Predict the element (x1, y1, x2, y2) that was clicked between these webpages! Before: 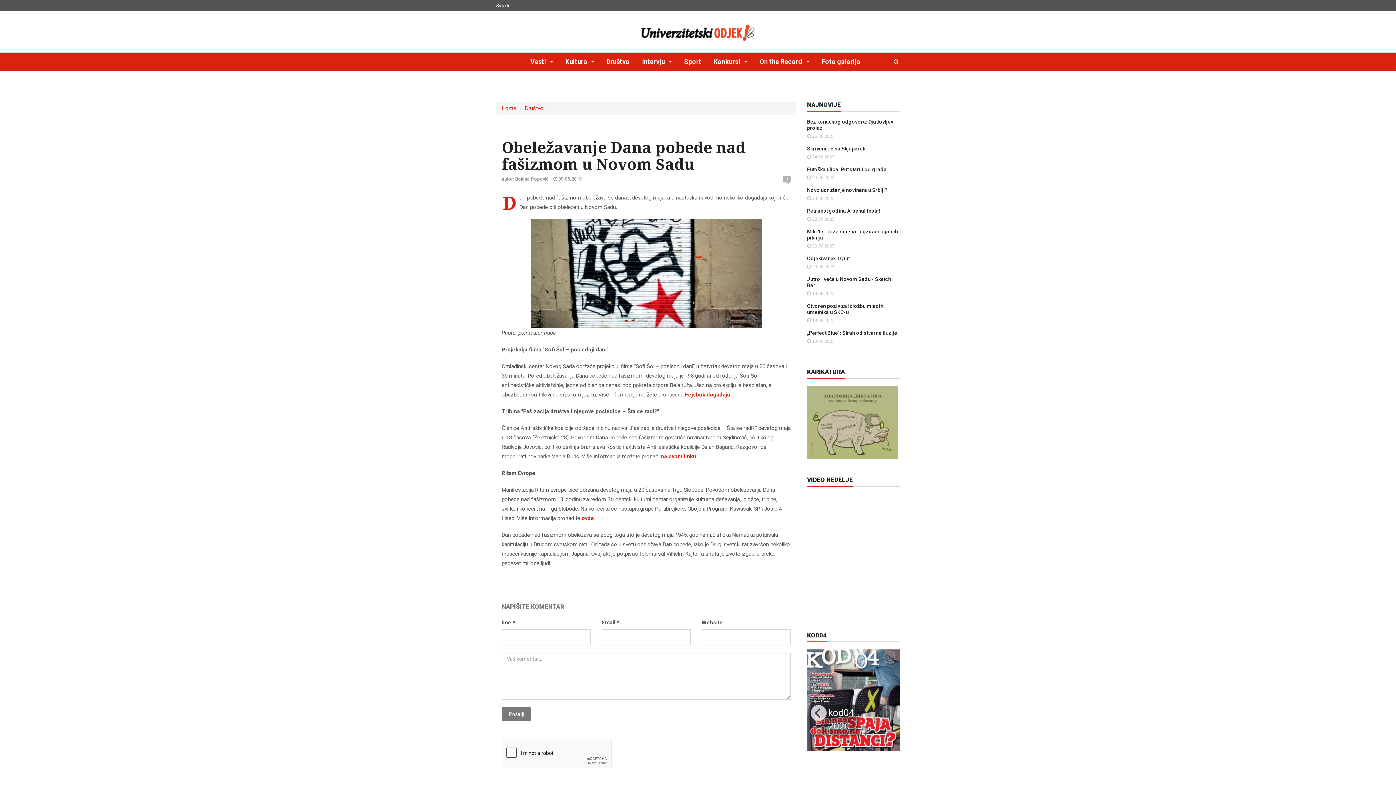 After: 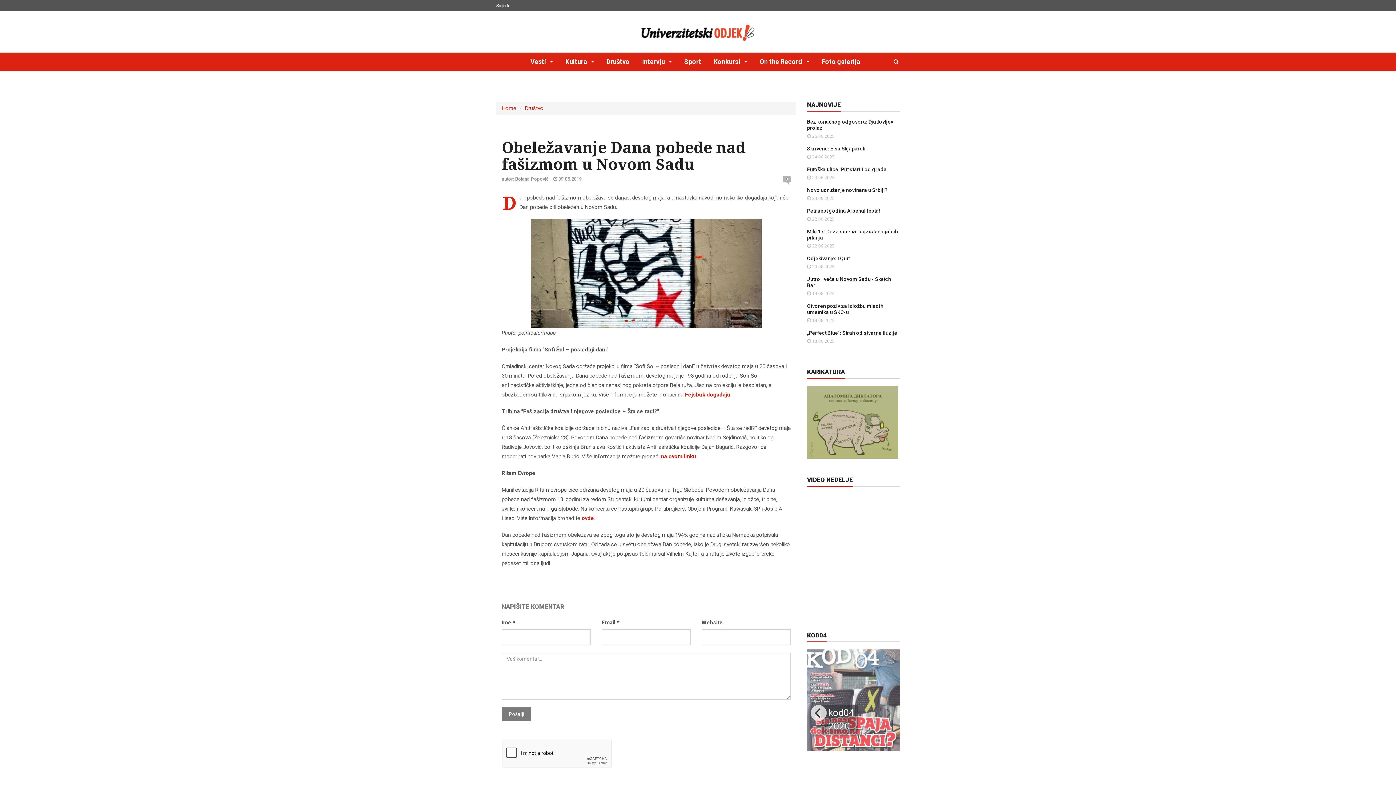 Action: bbox: (807, 649, 900, 751)